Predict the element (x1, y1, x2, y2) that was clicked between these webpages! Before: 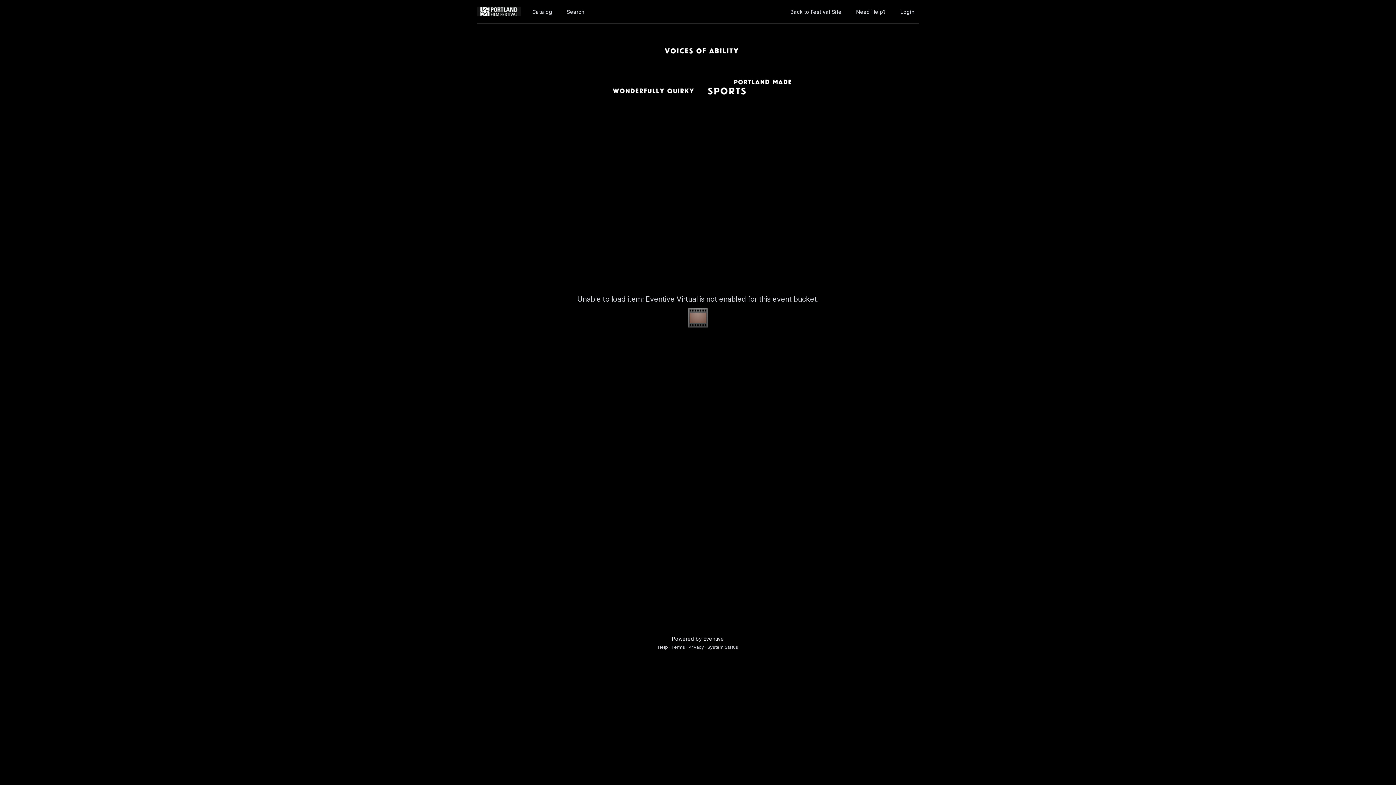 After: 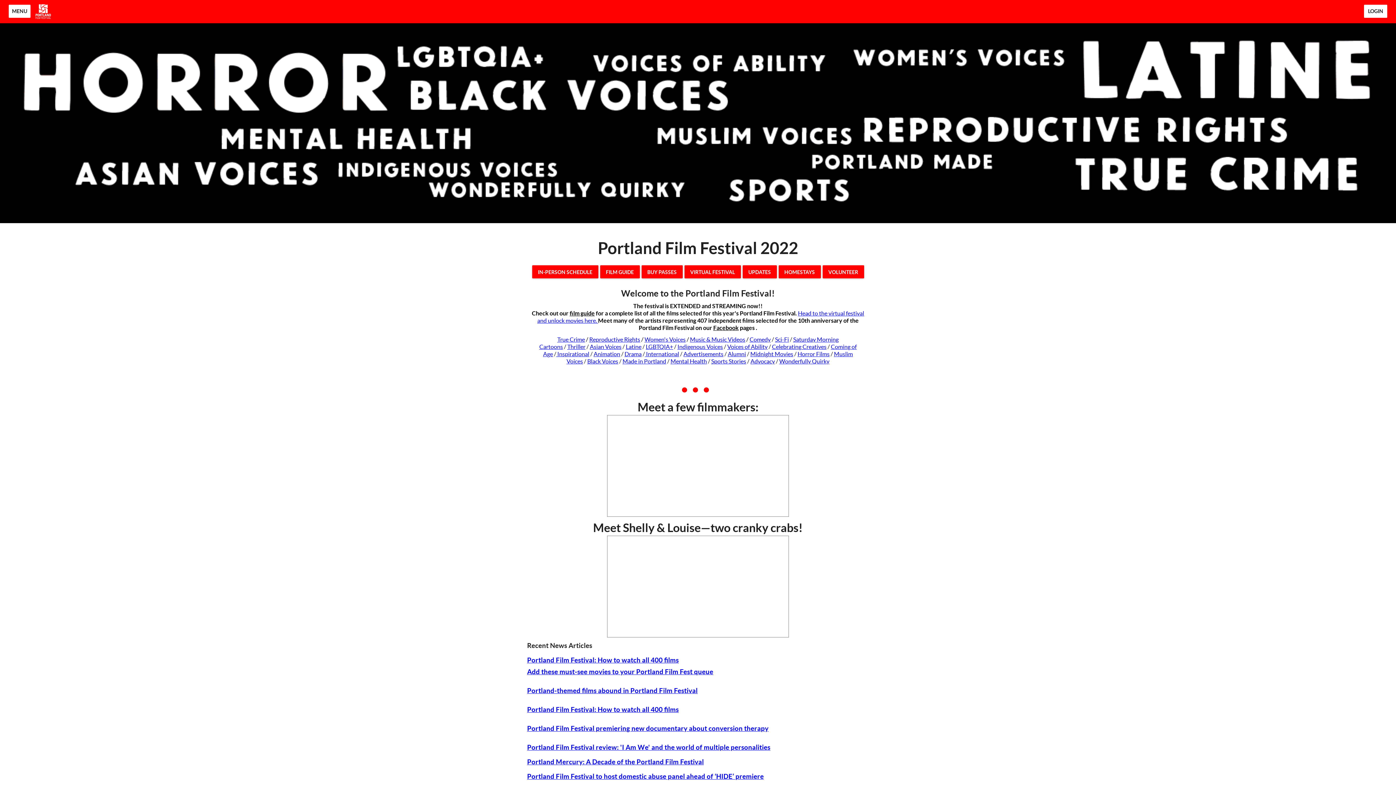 Action: bbox: (786, 4, 846, 18) label: Back to Festival Site